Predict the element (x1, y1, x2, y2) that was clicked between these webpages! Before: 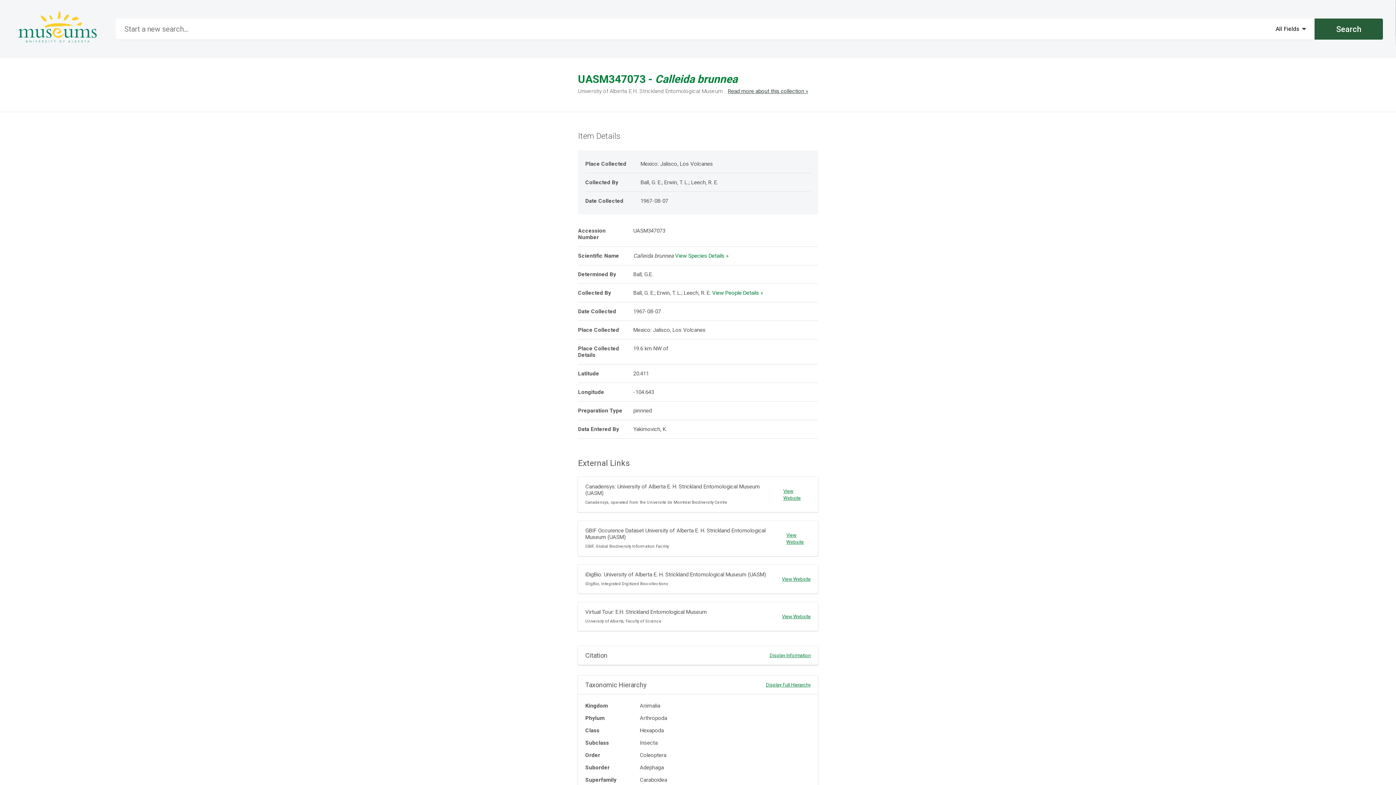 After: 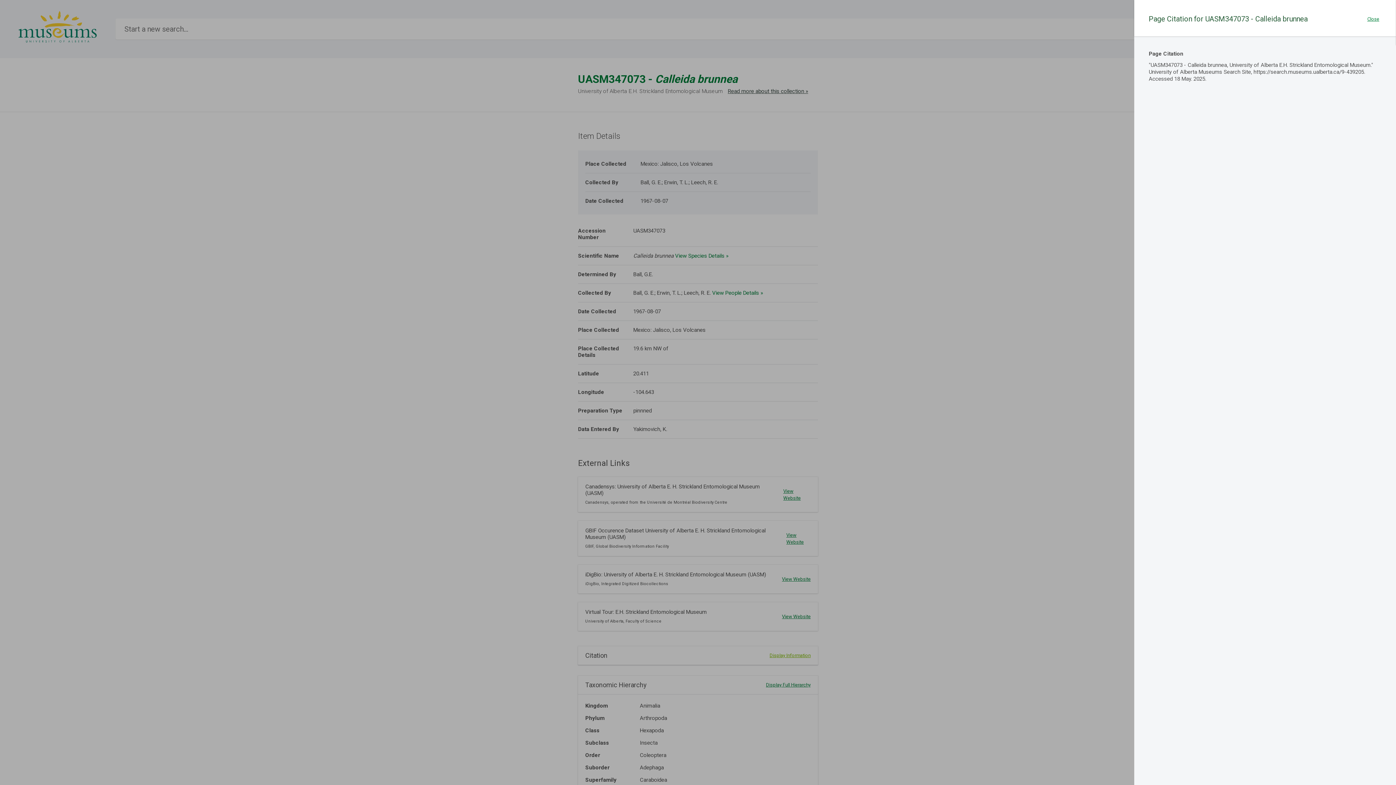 Action: label: Display Information bbox: (769, 653, 810, 658)